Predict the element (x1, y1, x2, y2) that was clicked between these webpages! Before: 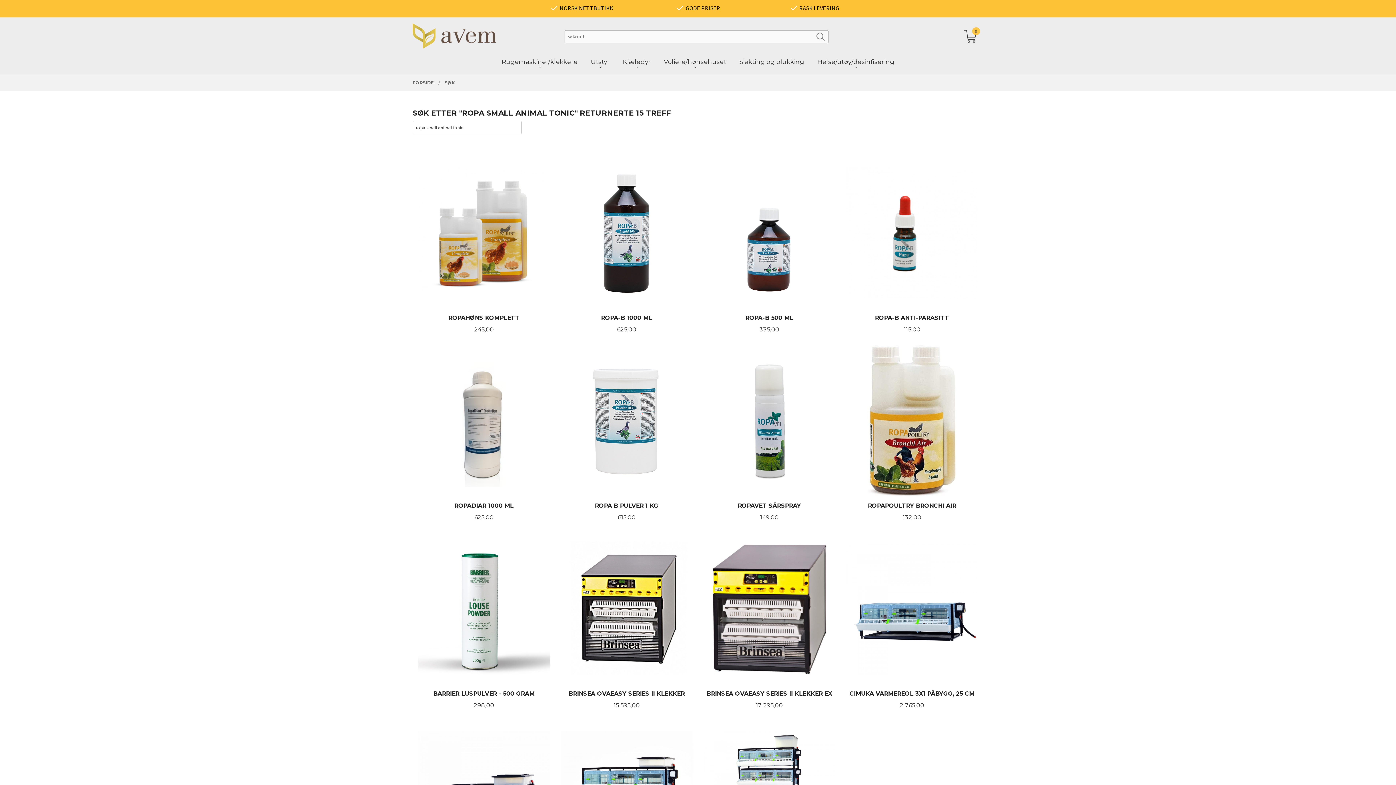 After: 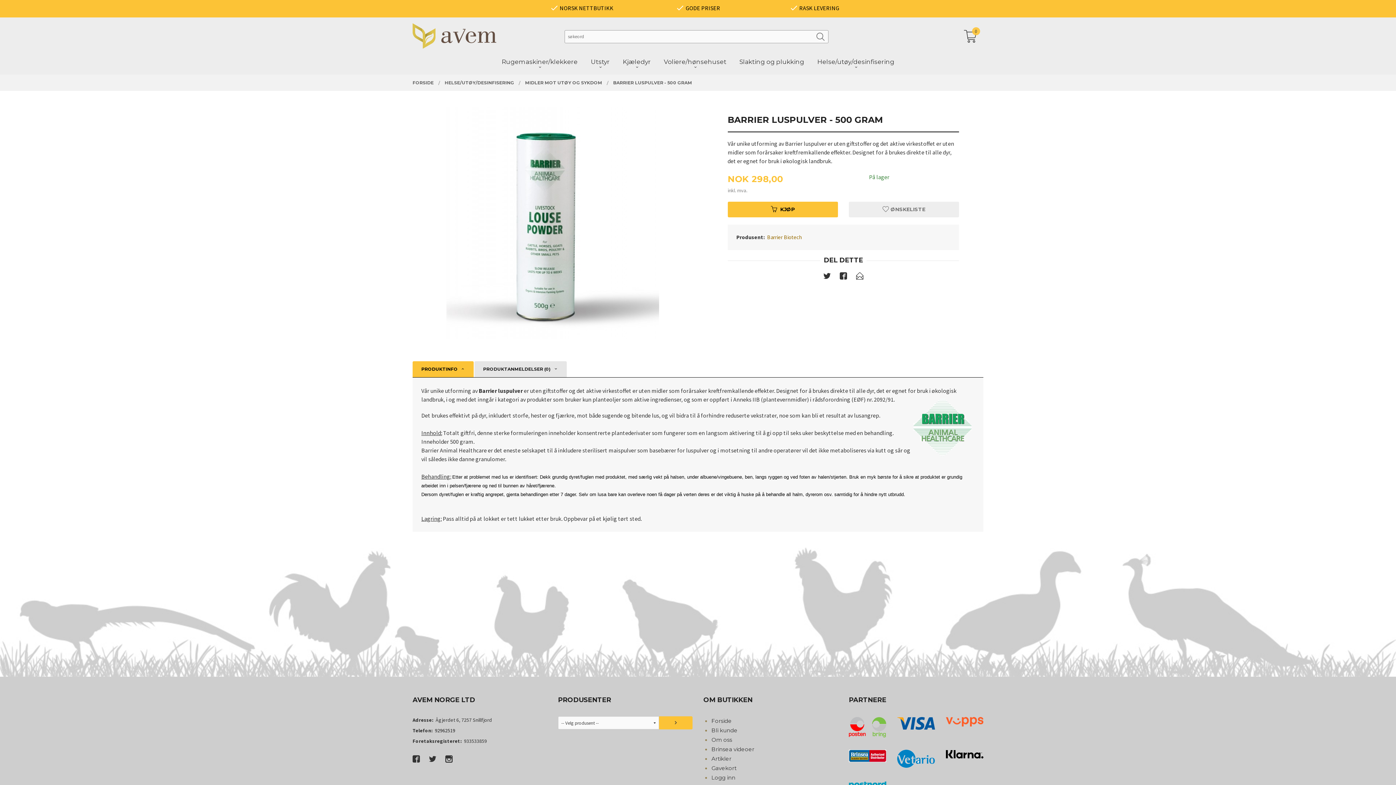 Action: label:  
BARRIER LUSPULVER - 500 GRAM
Pris
298,00
KJØP bbox: (418, 533, 550, 710)